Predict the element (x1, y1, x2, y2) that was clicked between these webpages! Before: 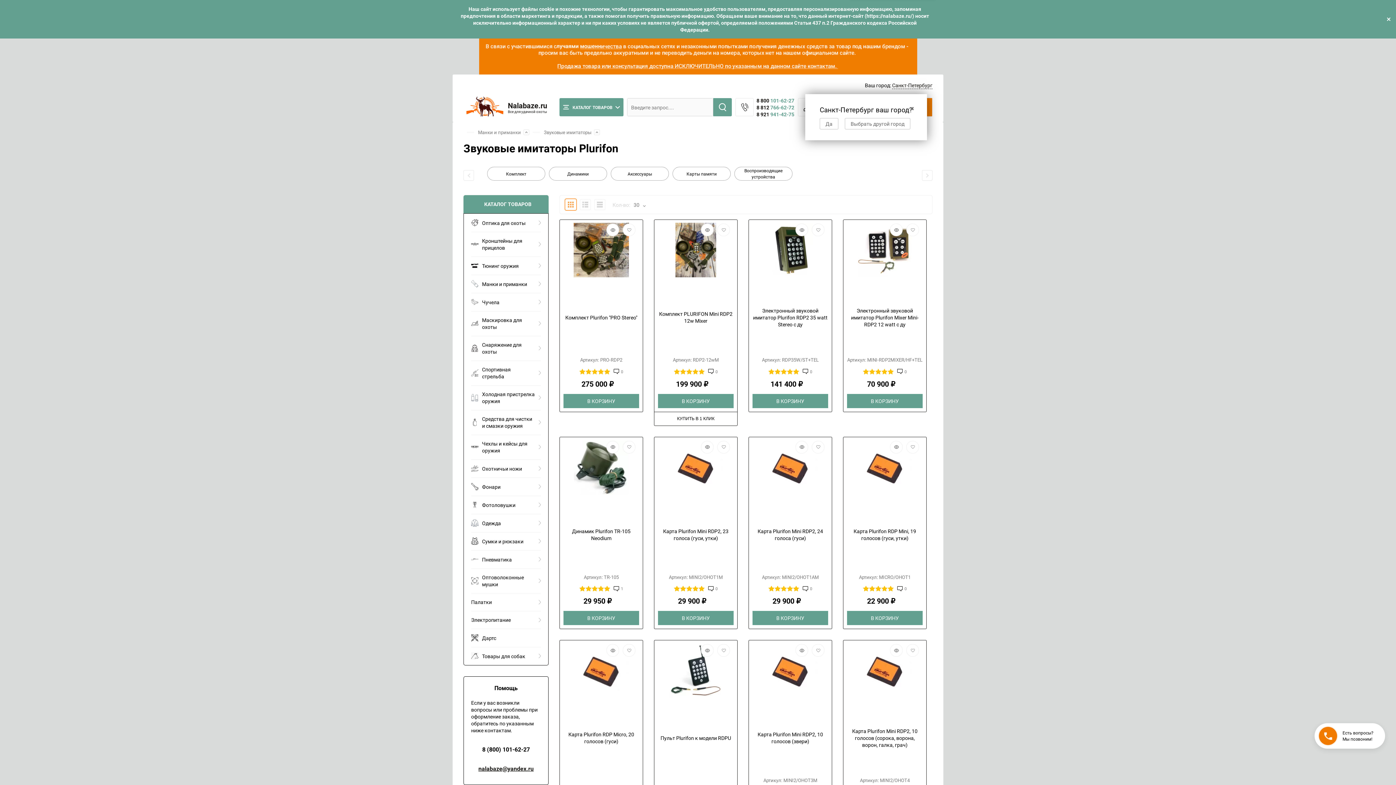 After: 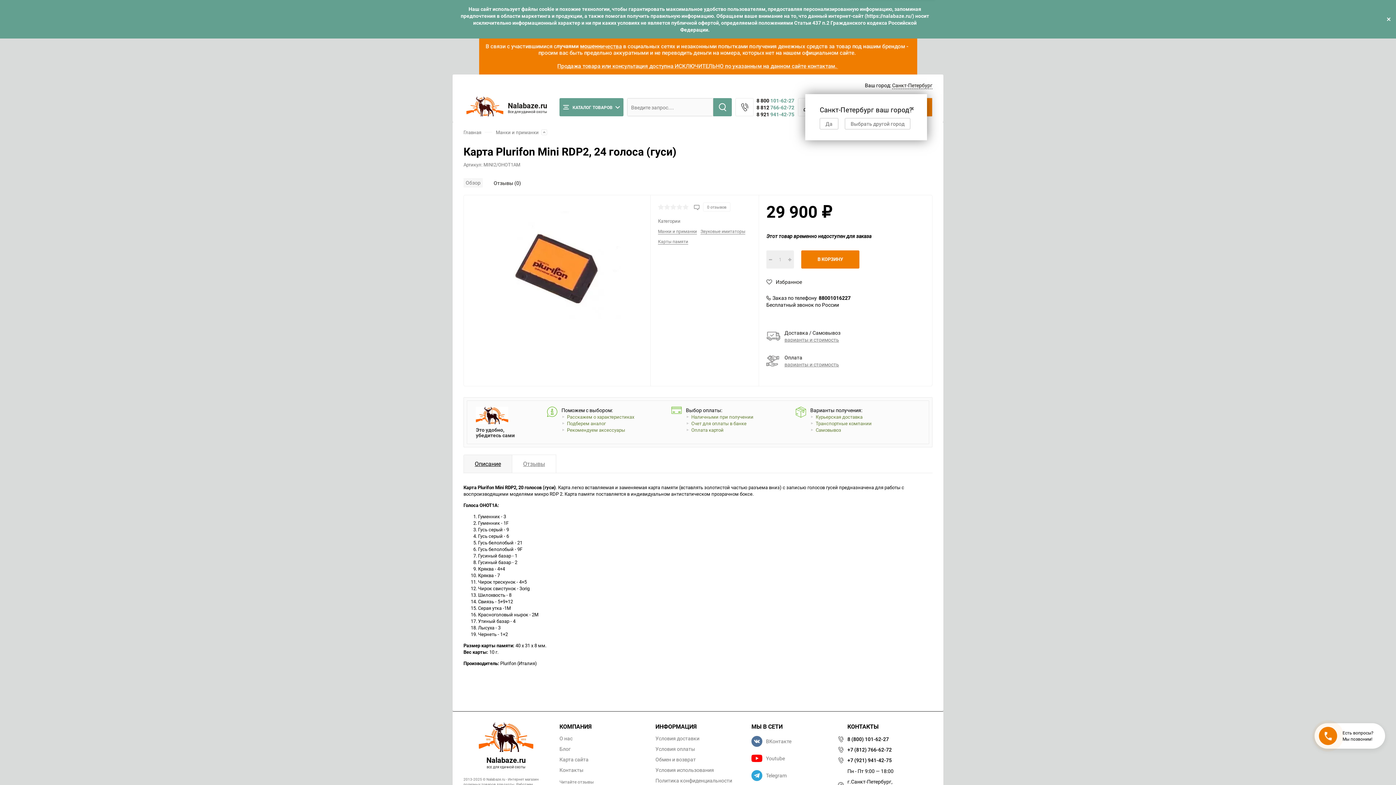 Action: bbox: (752, 527, 828, 541) label: Карта Plurifon Mini RDP2, 24 голоса (гуси)